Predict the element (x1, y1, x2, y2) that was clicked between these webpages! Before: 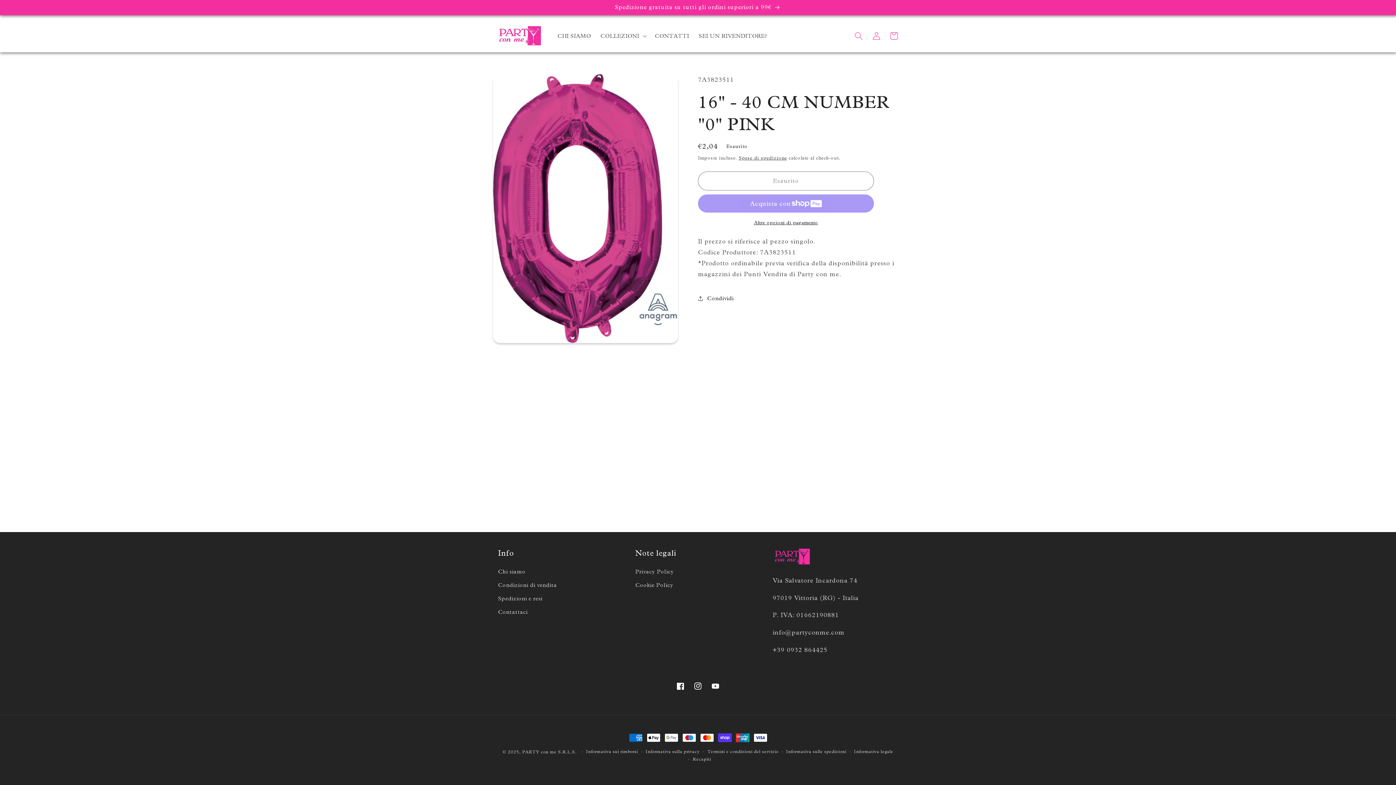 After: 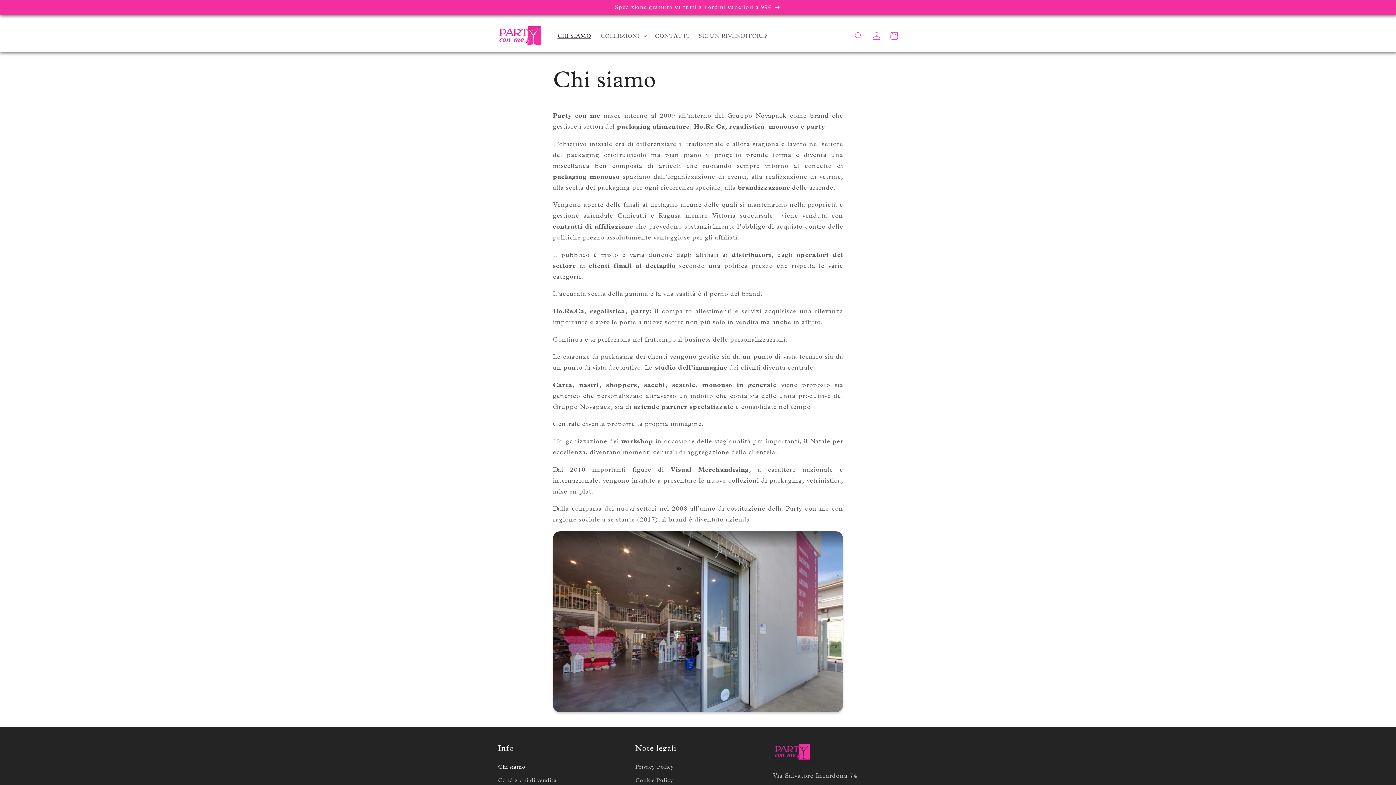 Action: bbox: (552, 27, 595, 44) label: CHI SIAMO